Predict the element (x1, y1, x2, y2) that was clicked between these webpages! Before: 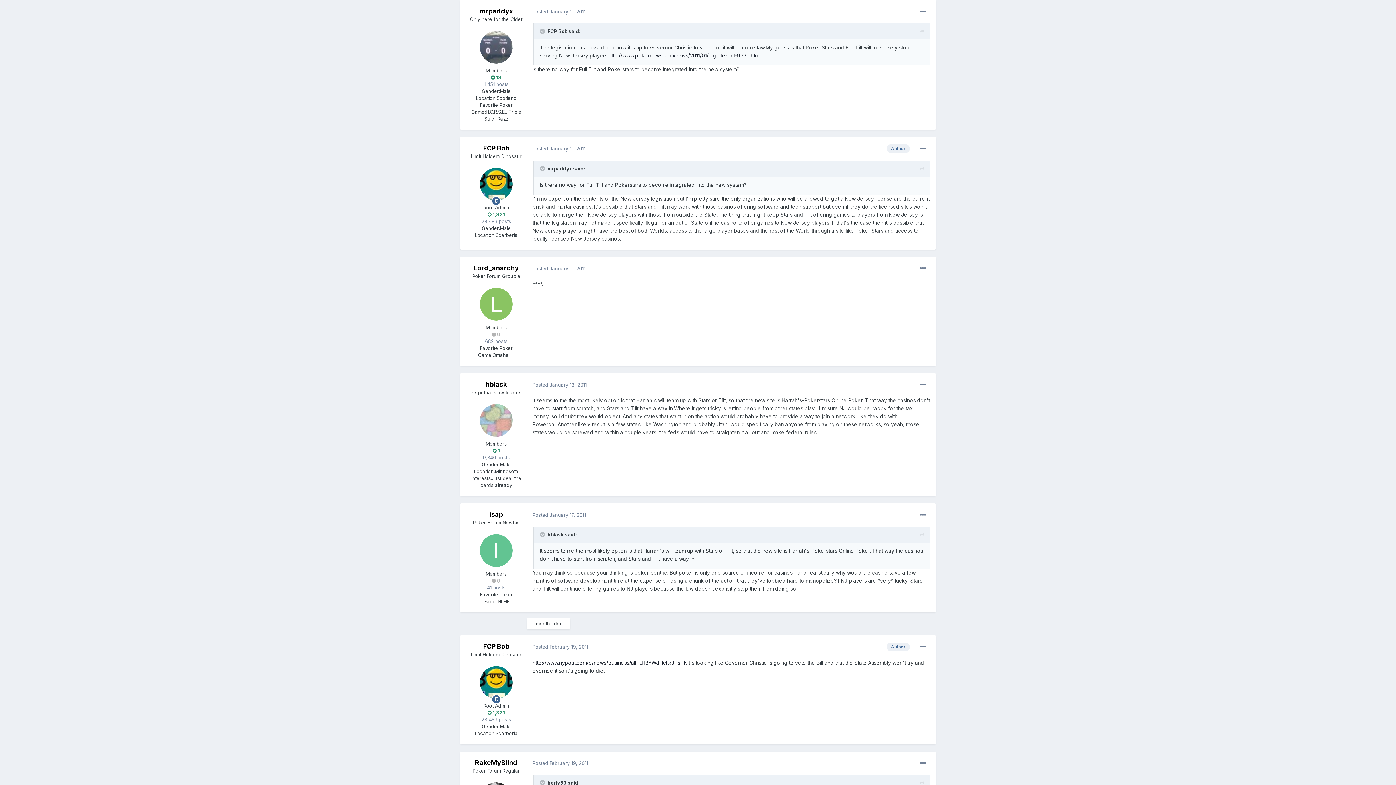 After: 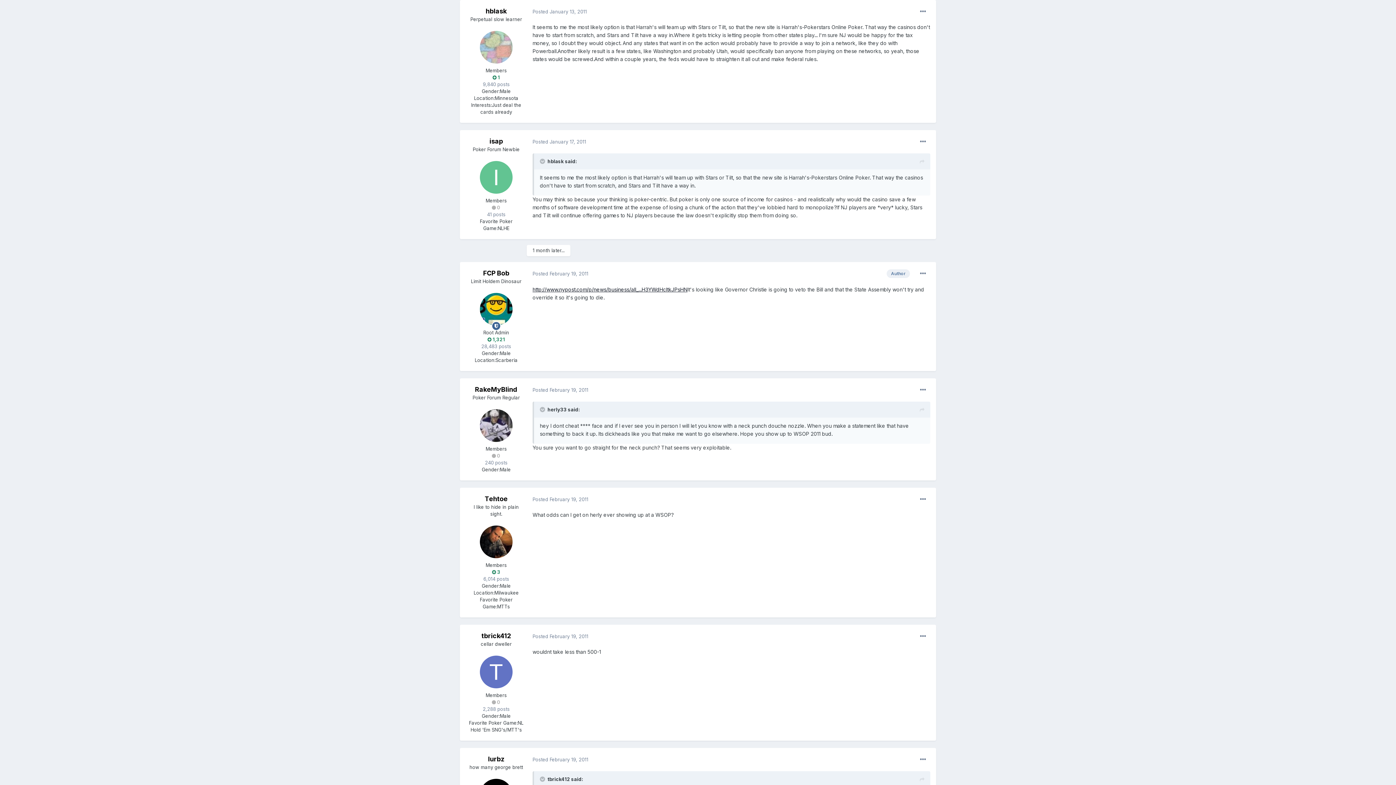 Action: bbox: (920, 531, 924, 539)